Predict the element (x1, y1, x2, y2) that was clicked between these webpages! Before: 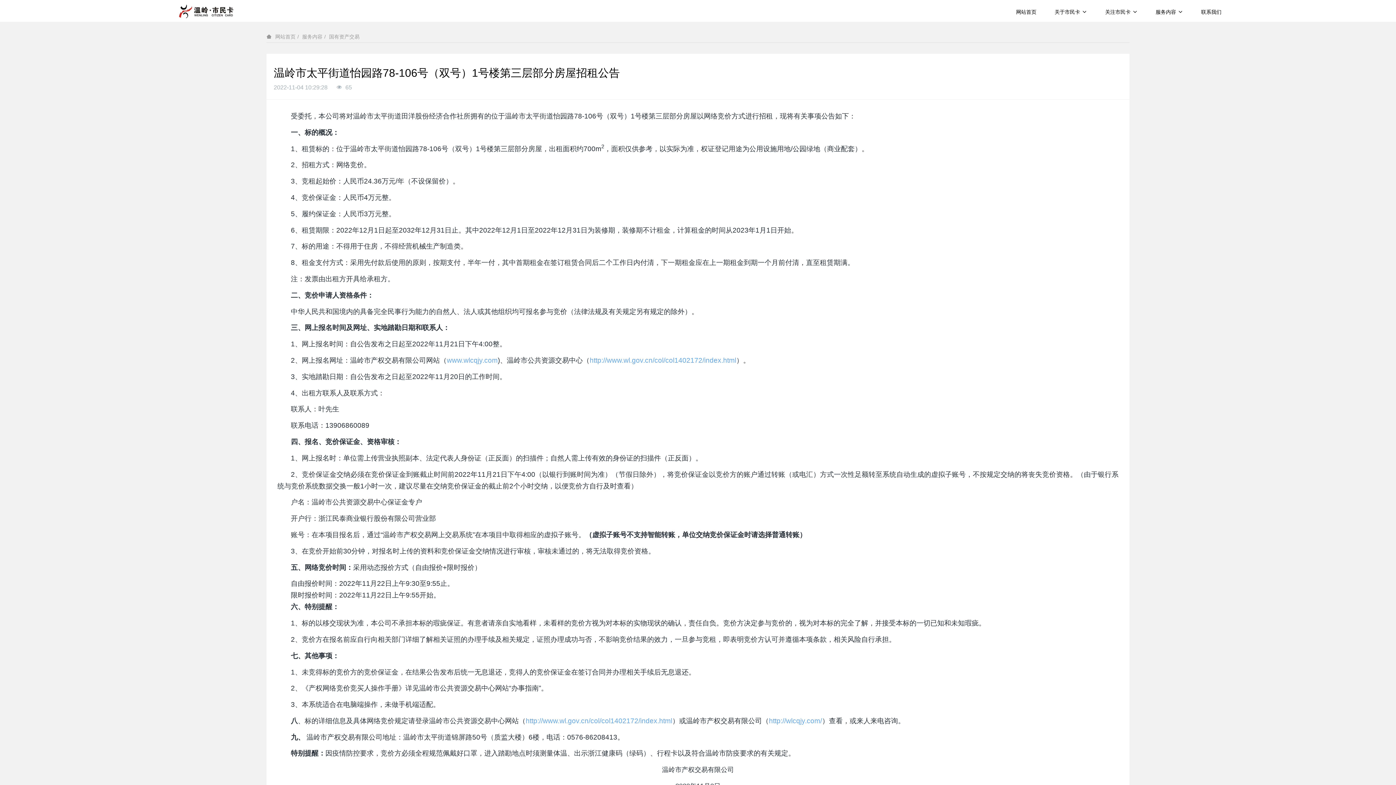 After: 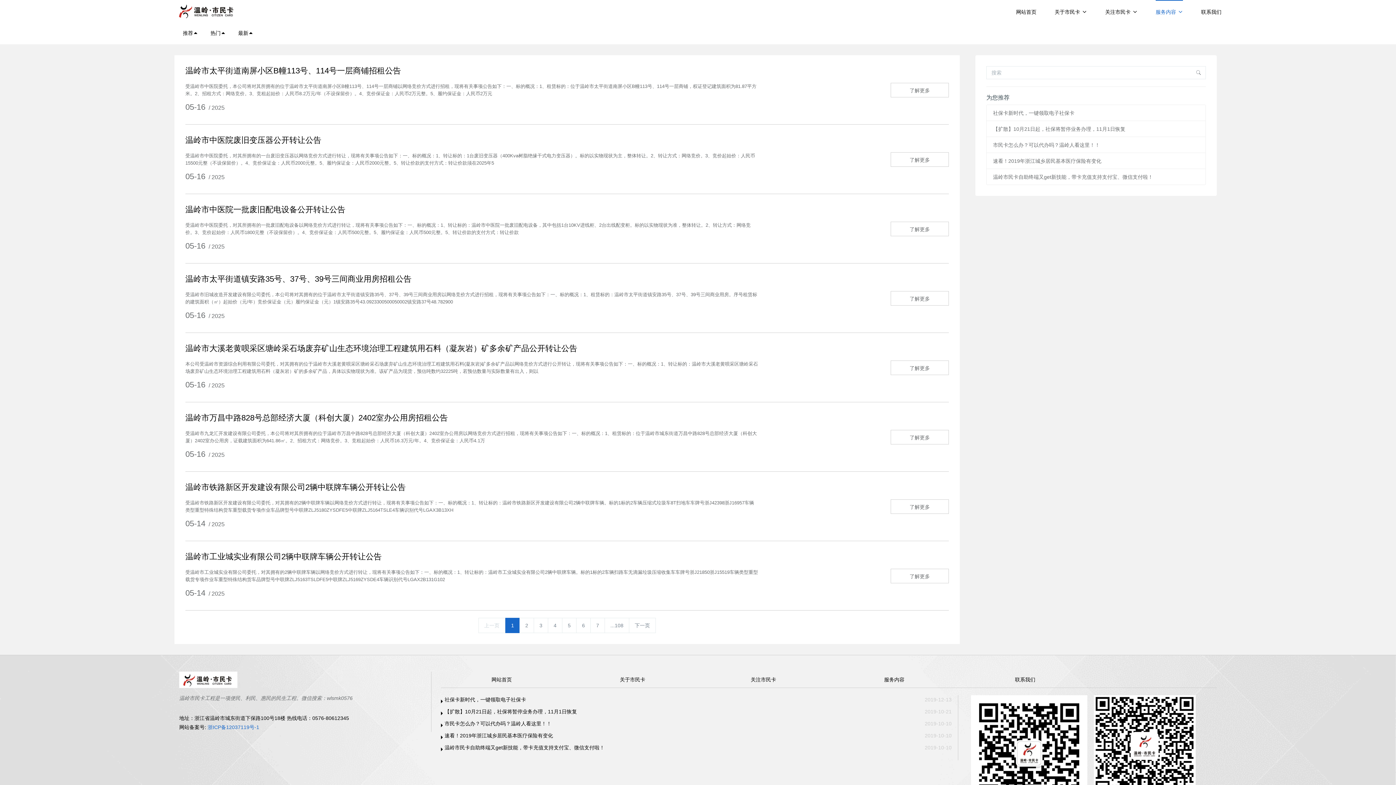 Action: label: 国有资产交易 bbox: (329, 33, 359, 39)